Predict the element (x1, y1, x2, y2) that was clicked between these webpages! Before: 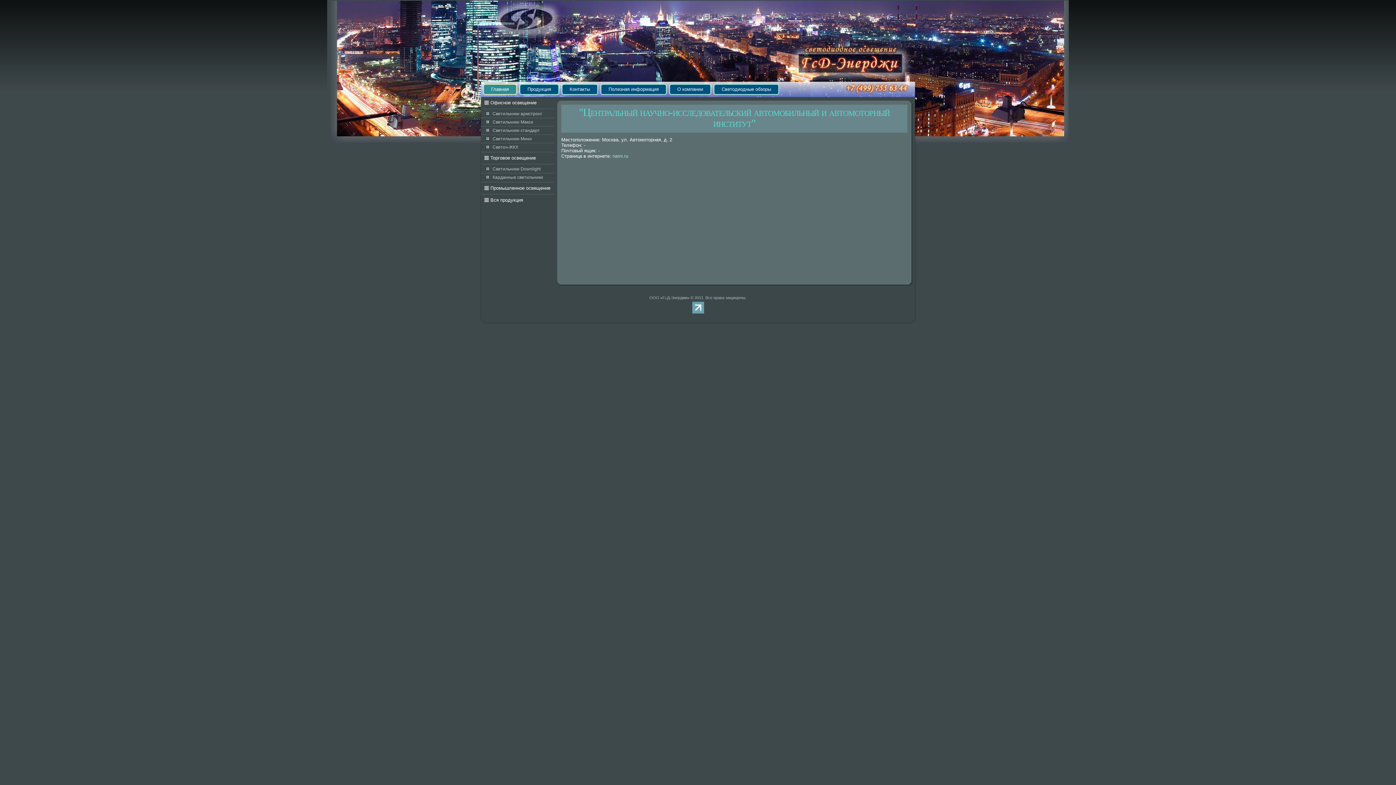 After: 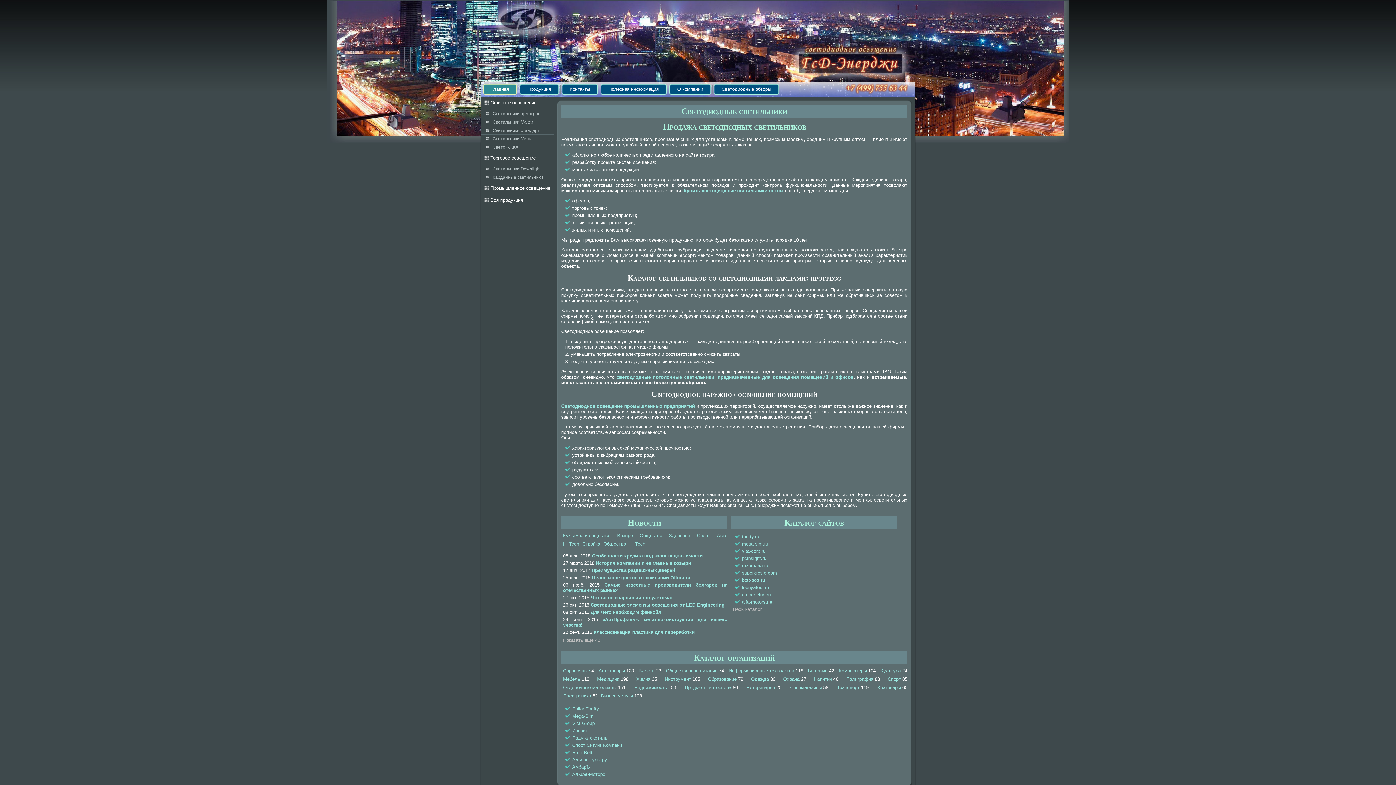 Action: bbox: (483, 84, 517, 94) label: Главная